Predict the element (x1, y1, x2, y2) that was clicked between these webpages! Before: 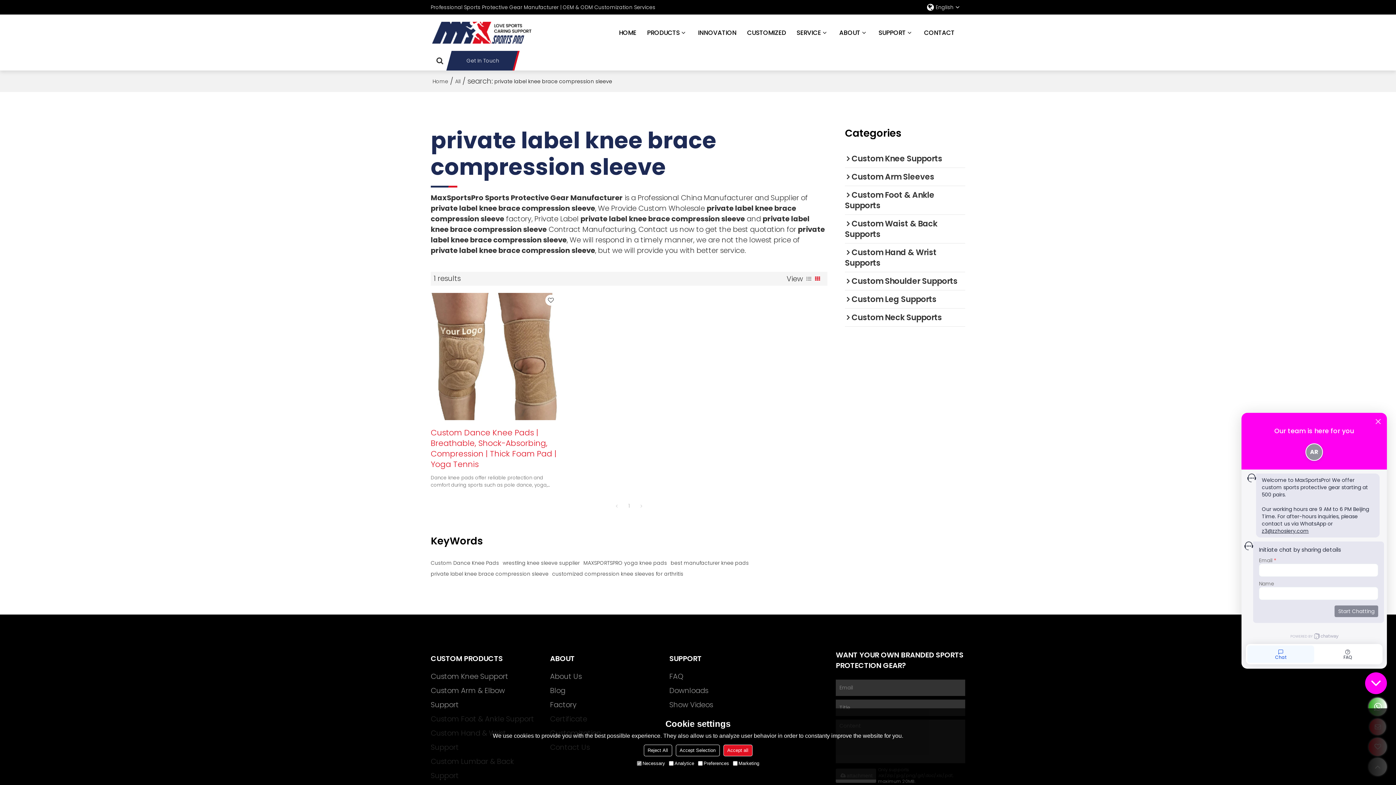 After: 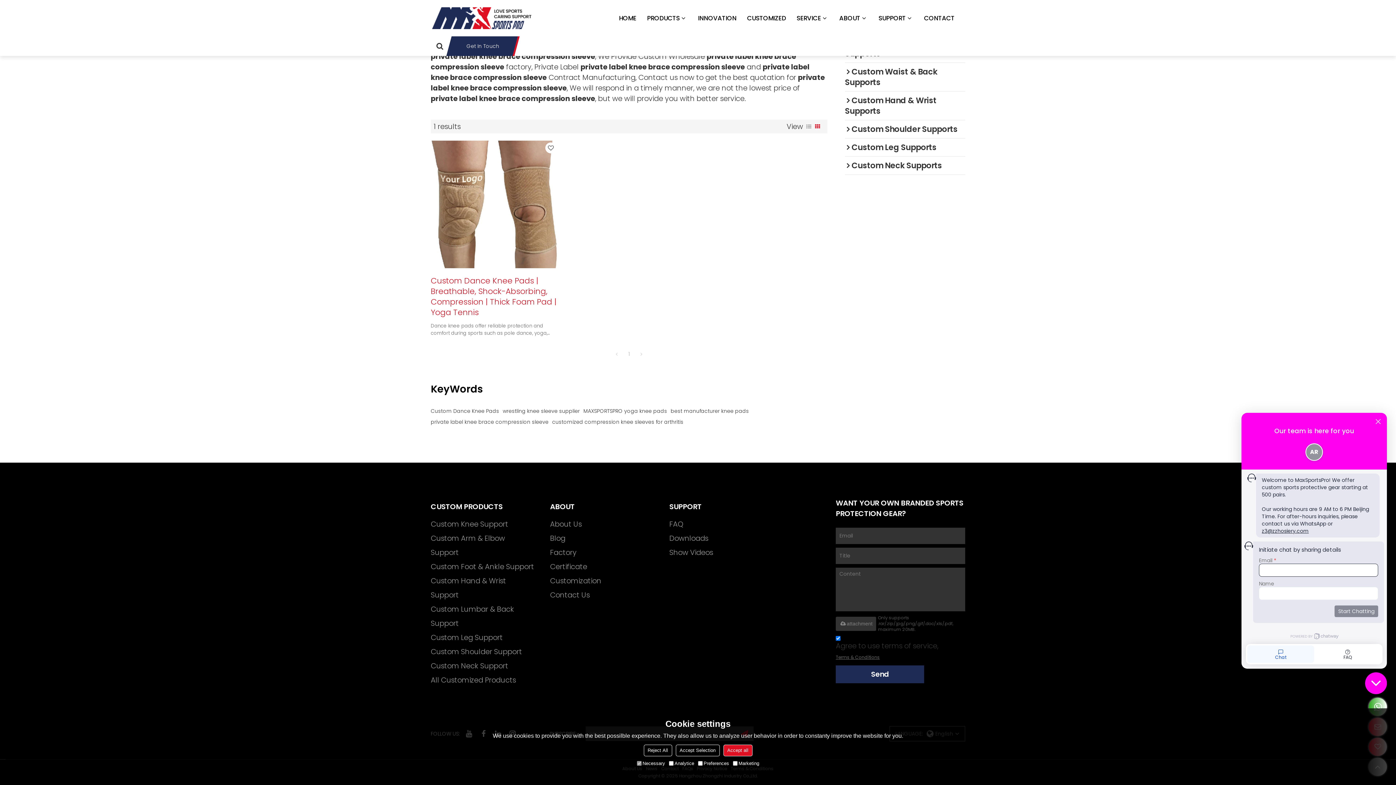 Action: bbox: (623, 500, 634, 511) label: 1